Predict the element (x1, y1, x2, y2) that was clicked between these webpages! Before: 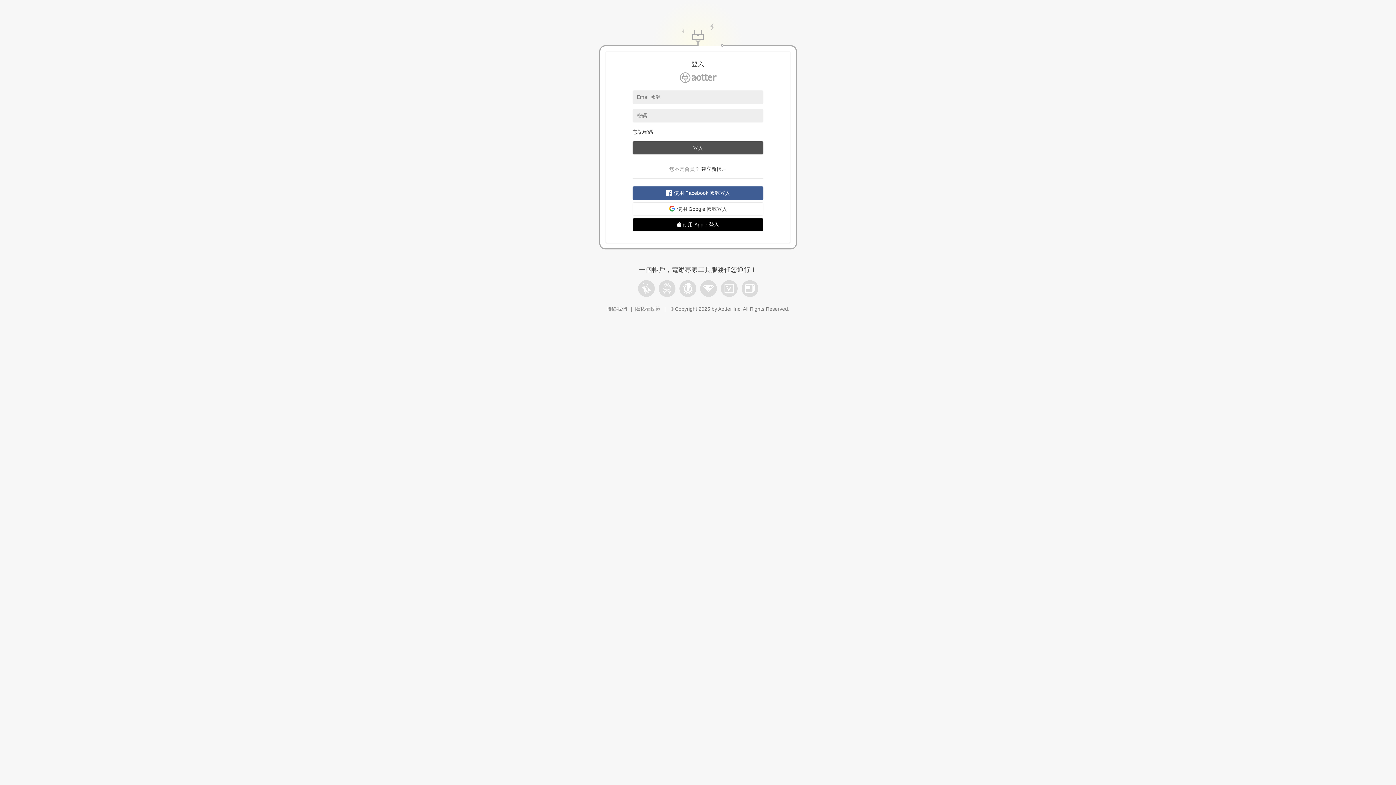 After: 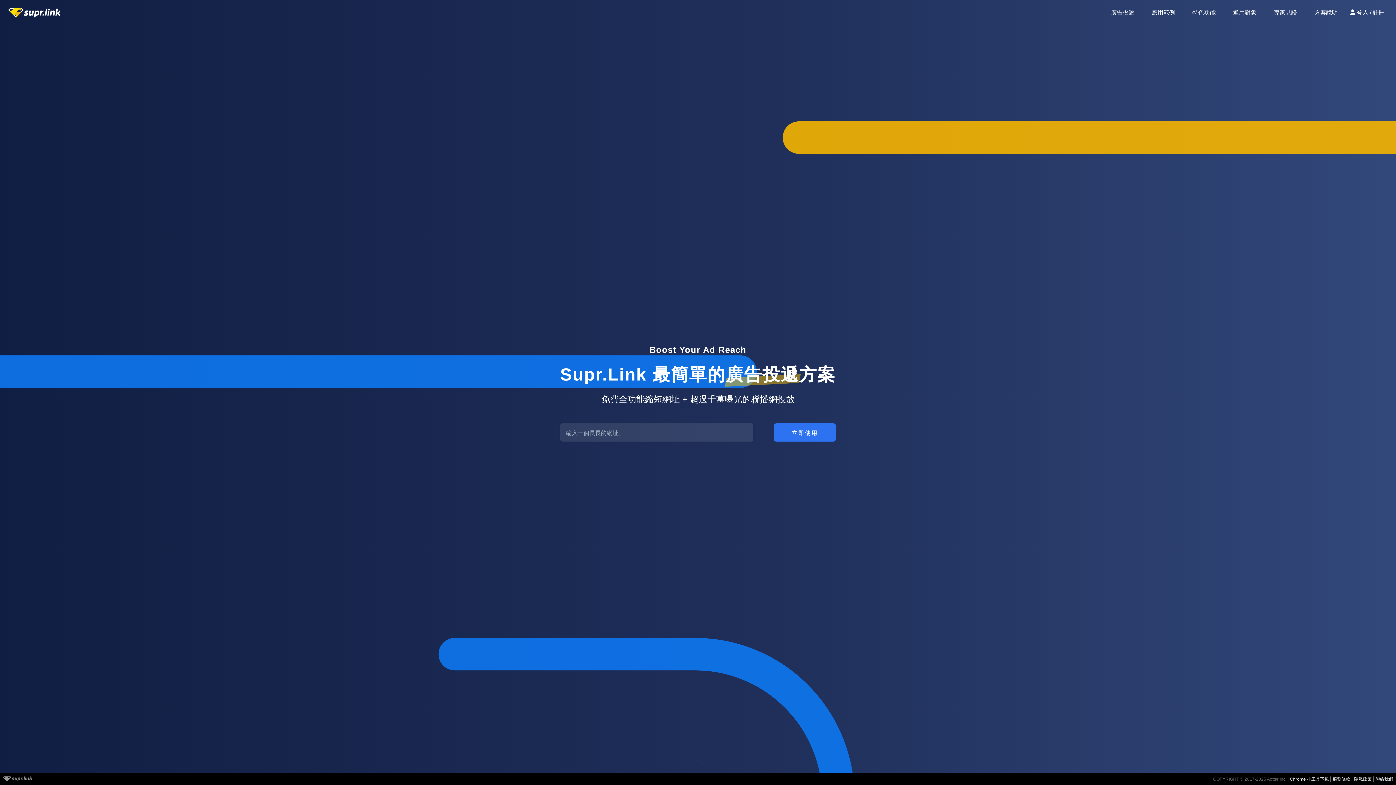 Action: label: supr.link bbox: (700, 280, 716, 297)